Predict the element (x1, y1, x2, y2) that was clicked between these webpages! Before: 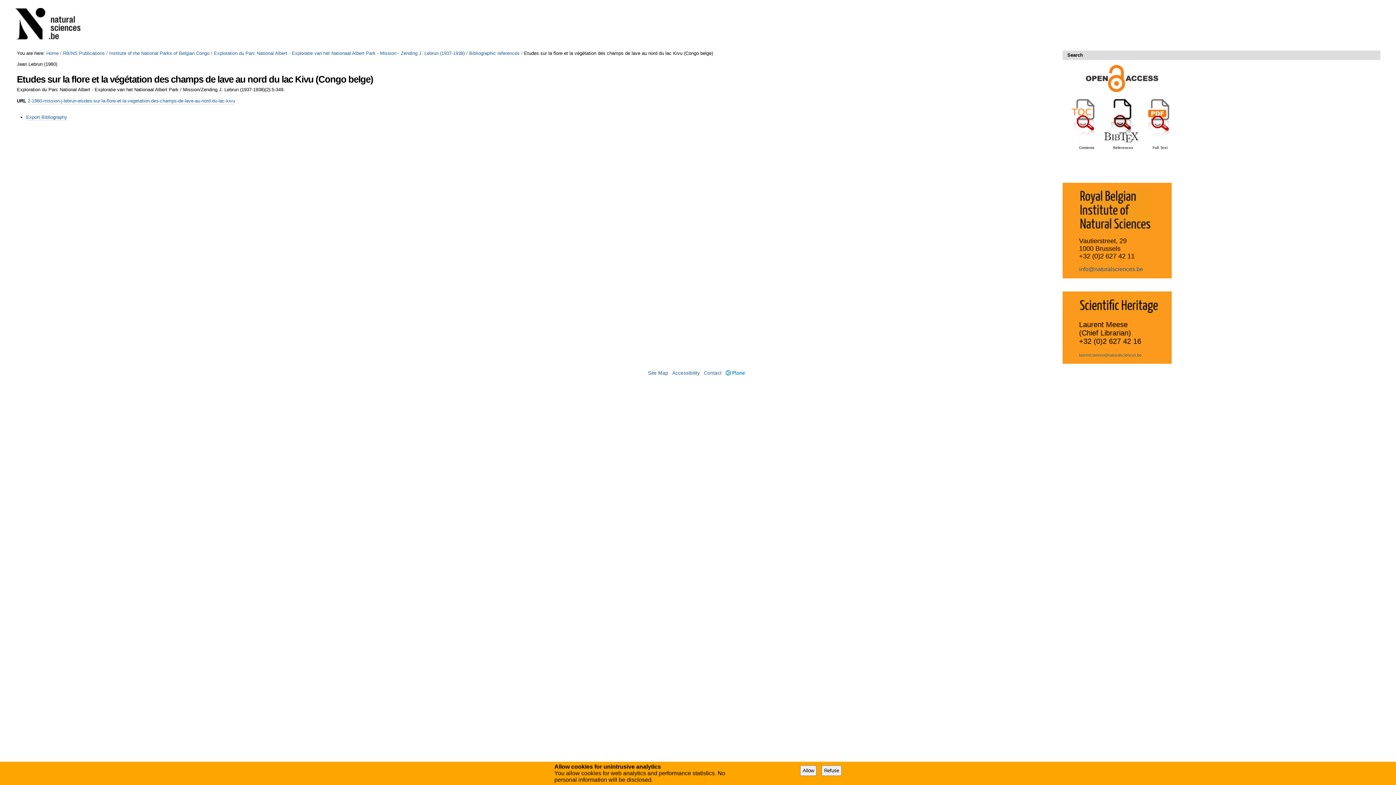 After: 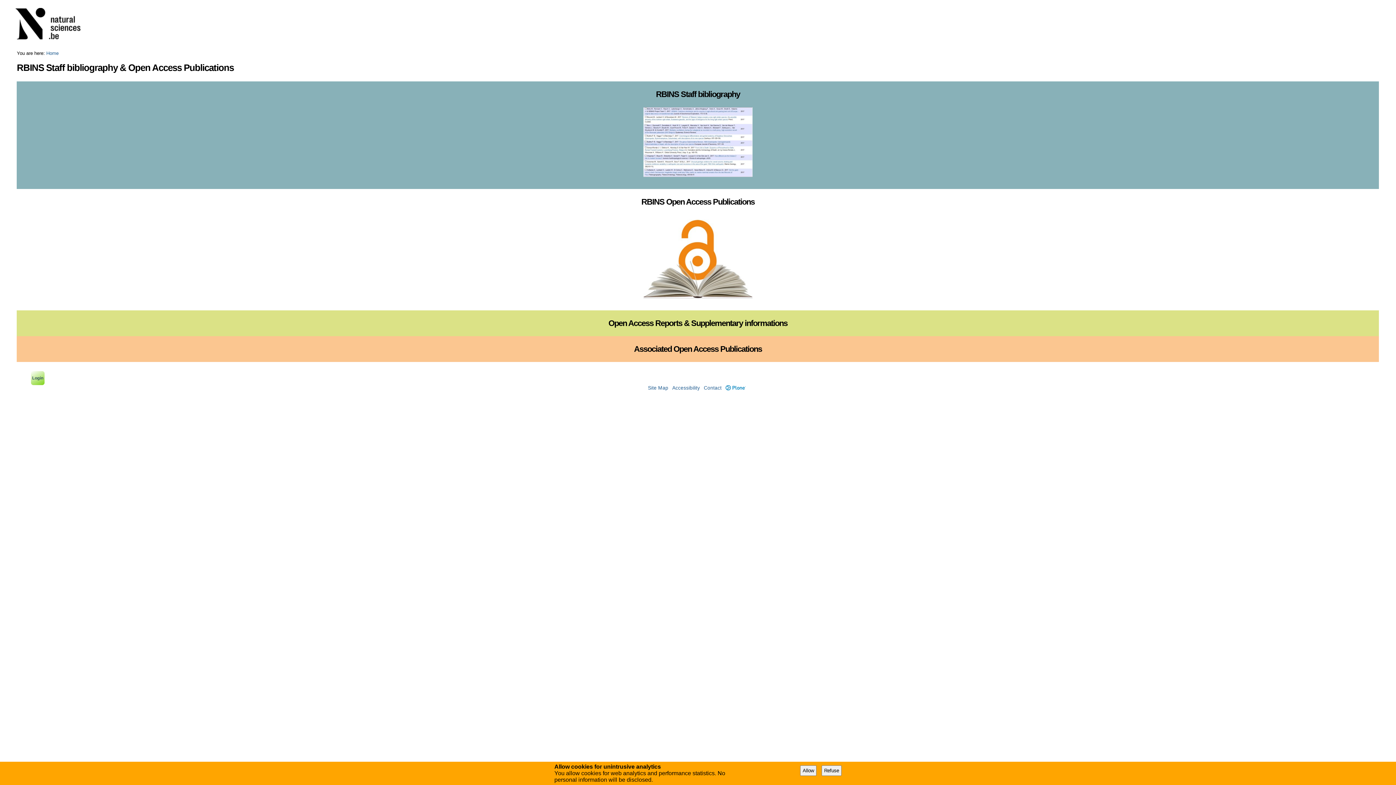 Action: bbox: (46, 50, 58, 56) label: Home